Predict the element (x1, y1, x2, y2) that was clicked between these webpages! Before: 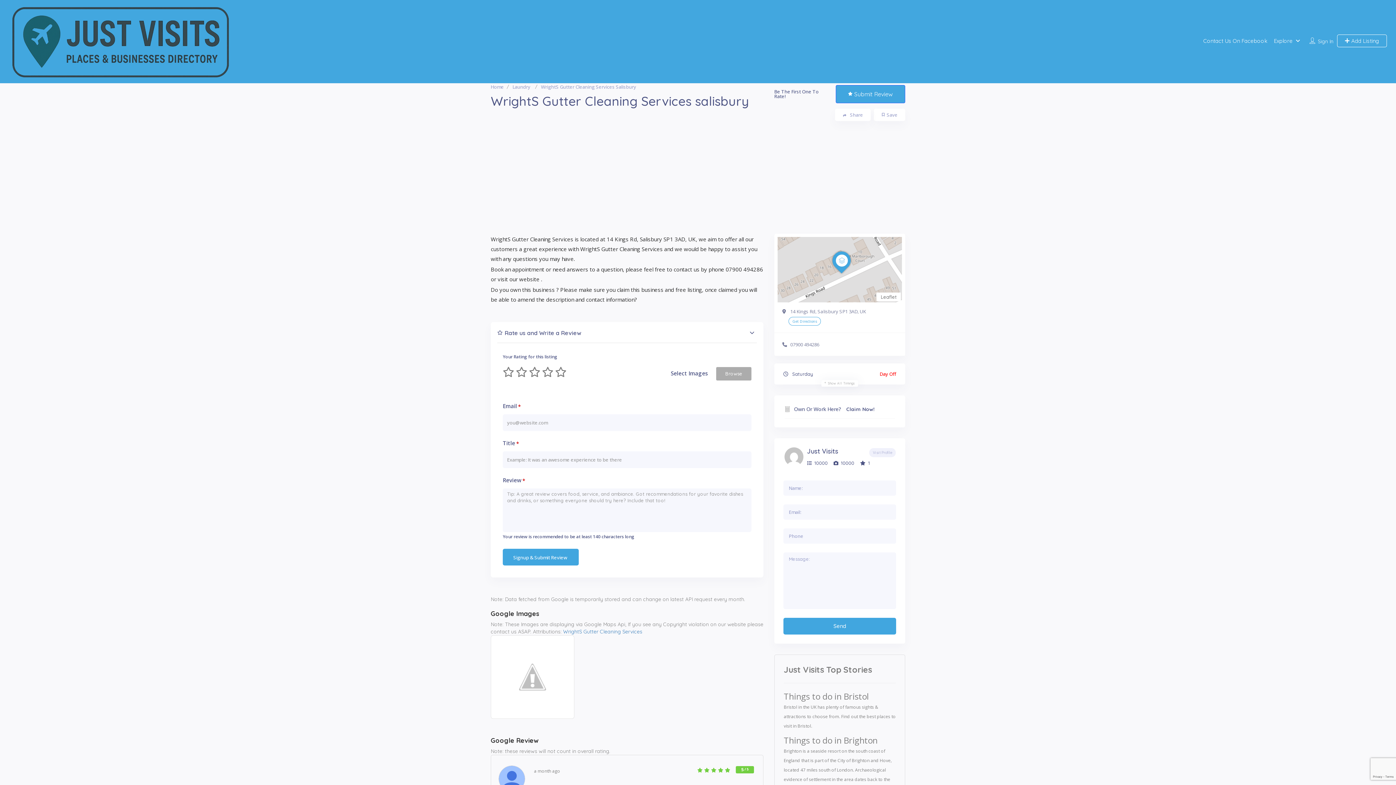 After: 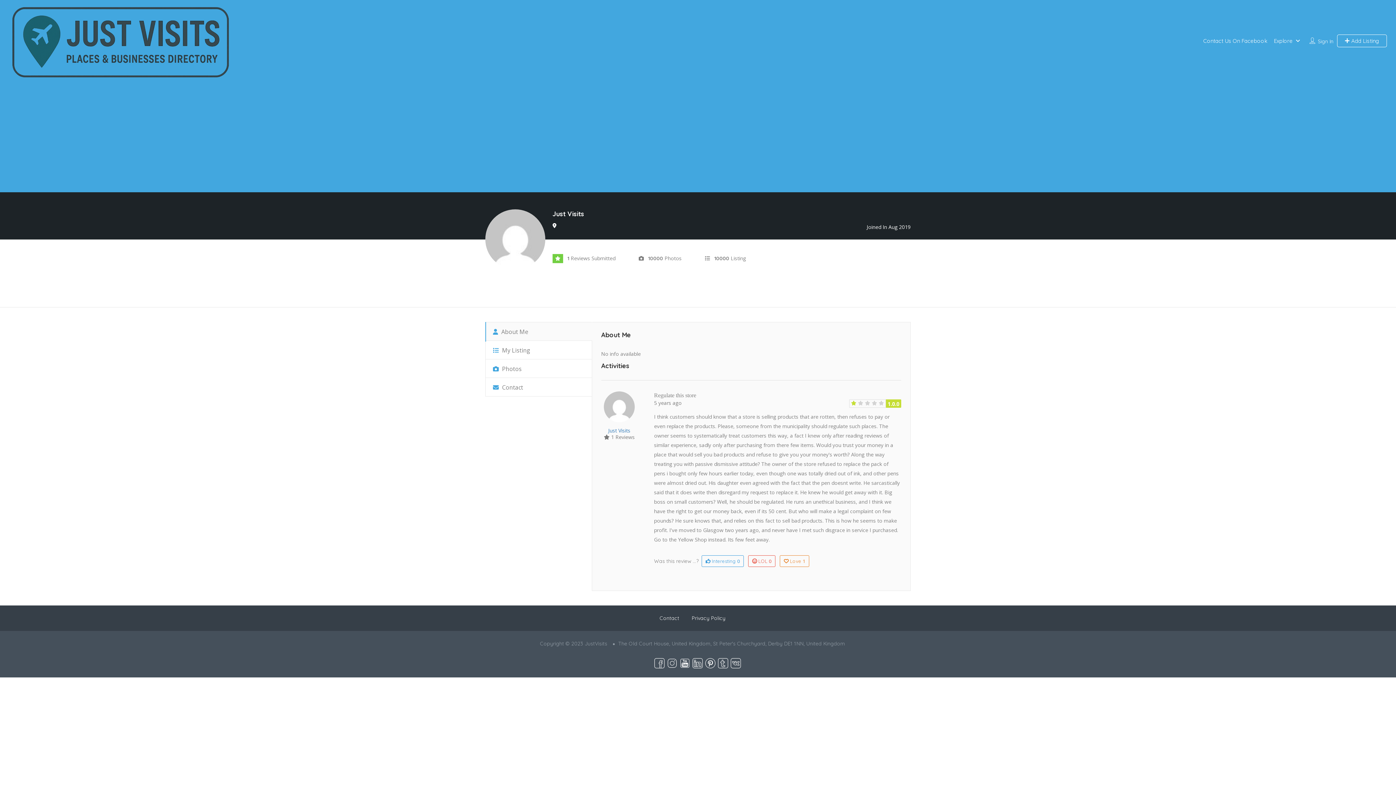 Action: bbox: (869, 447, 896, 457) label: Visit Profile